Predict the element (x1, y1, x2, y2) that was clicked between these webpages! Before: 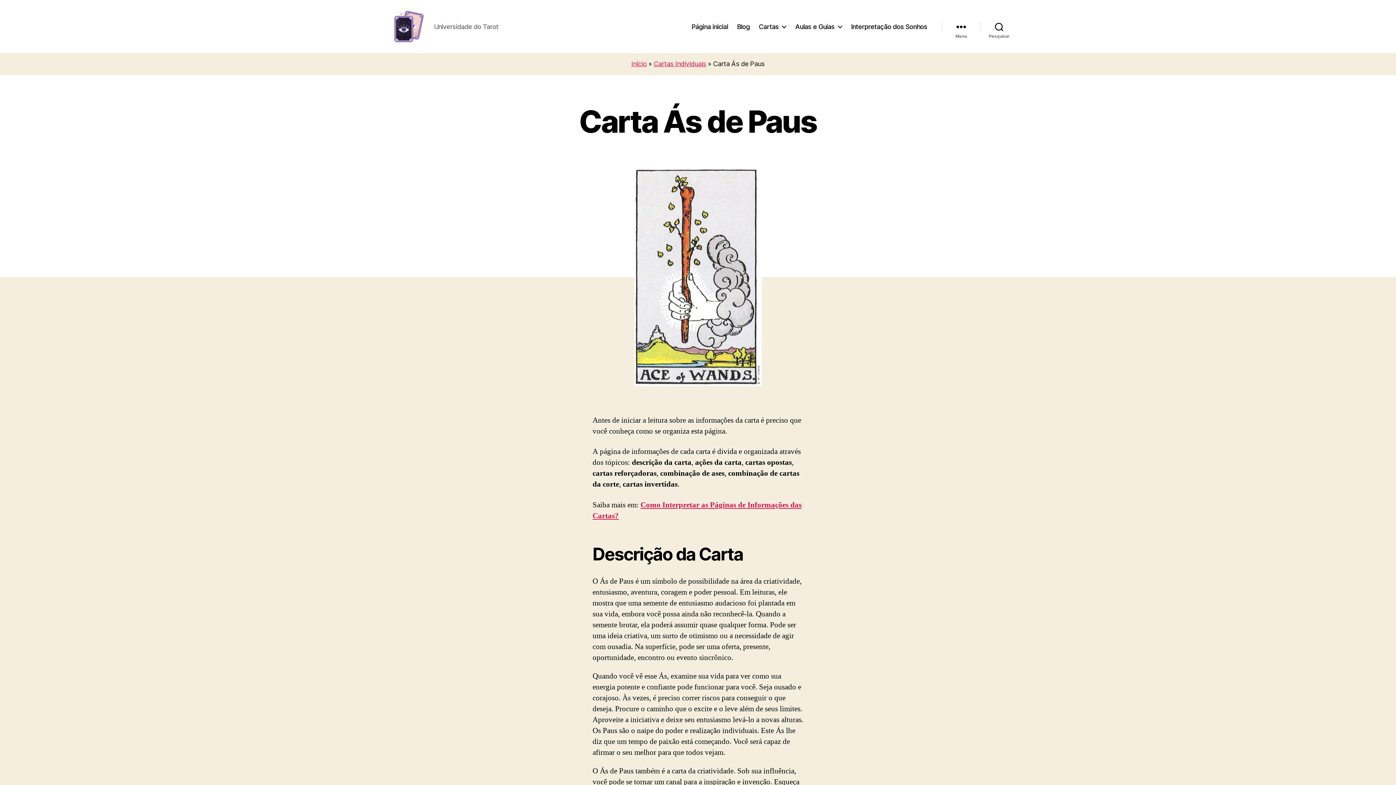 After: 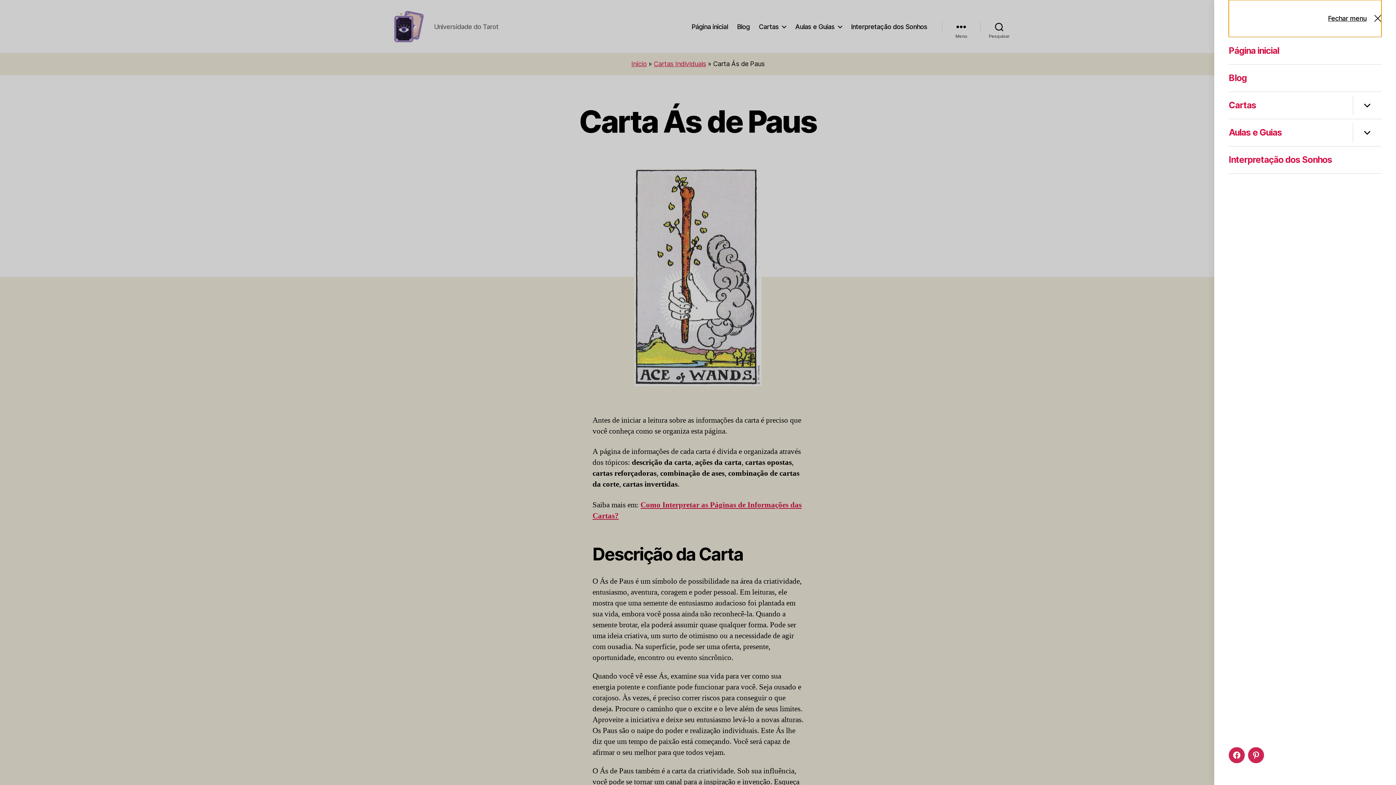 Action: label: Menu bbox: (942, 18, 980, 34)